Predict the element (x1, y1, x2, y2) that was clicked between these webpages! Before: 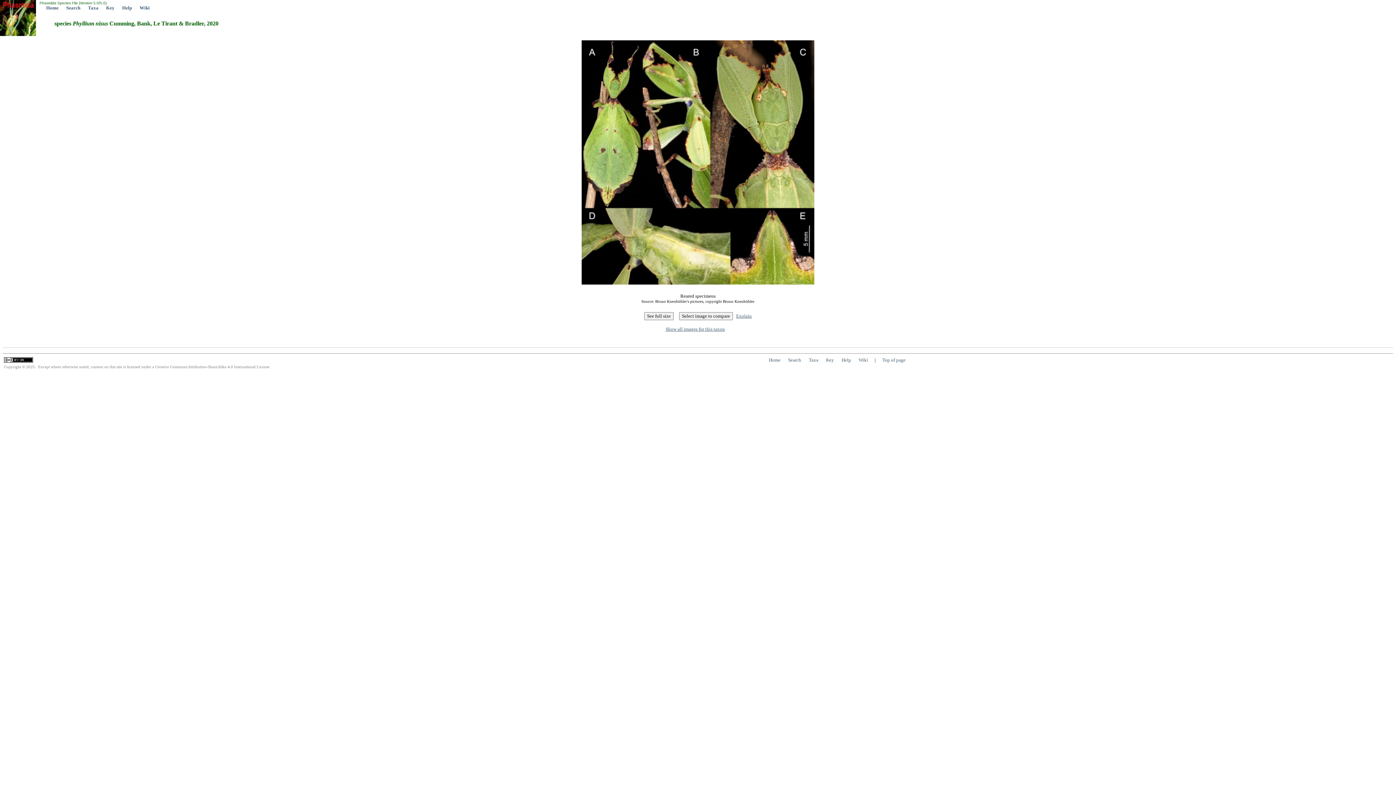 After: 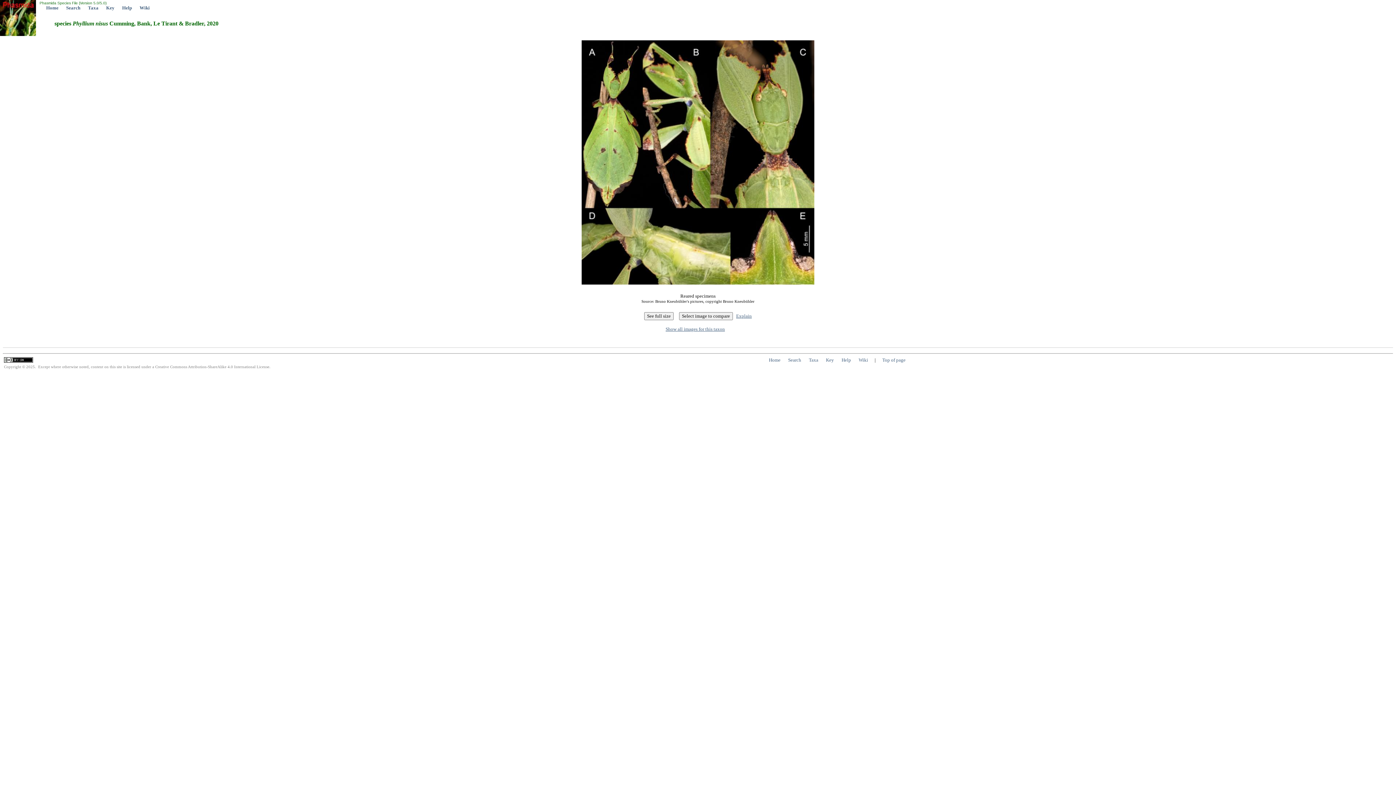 Action: bbox: (882, 357, 905, 362) label: Top of page